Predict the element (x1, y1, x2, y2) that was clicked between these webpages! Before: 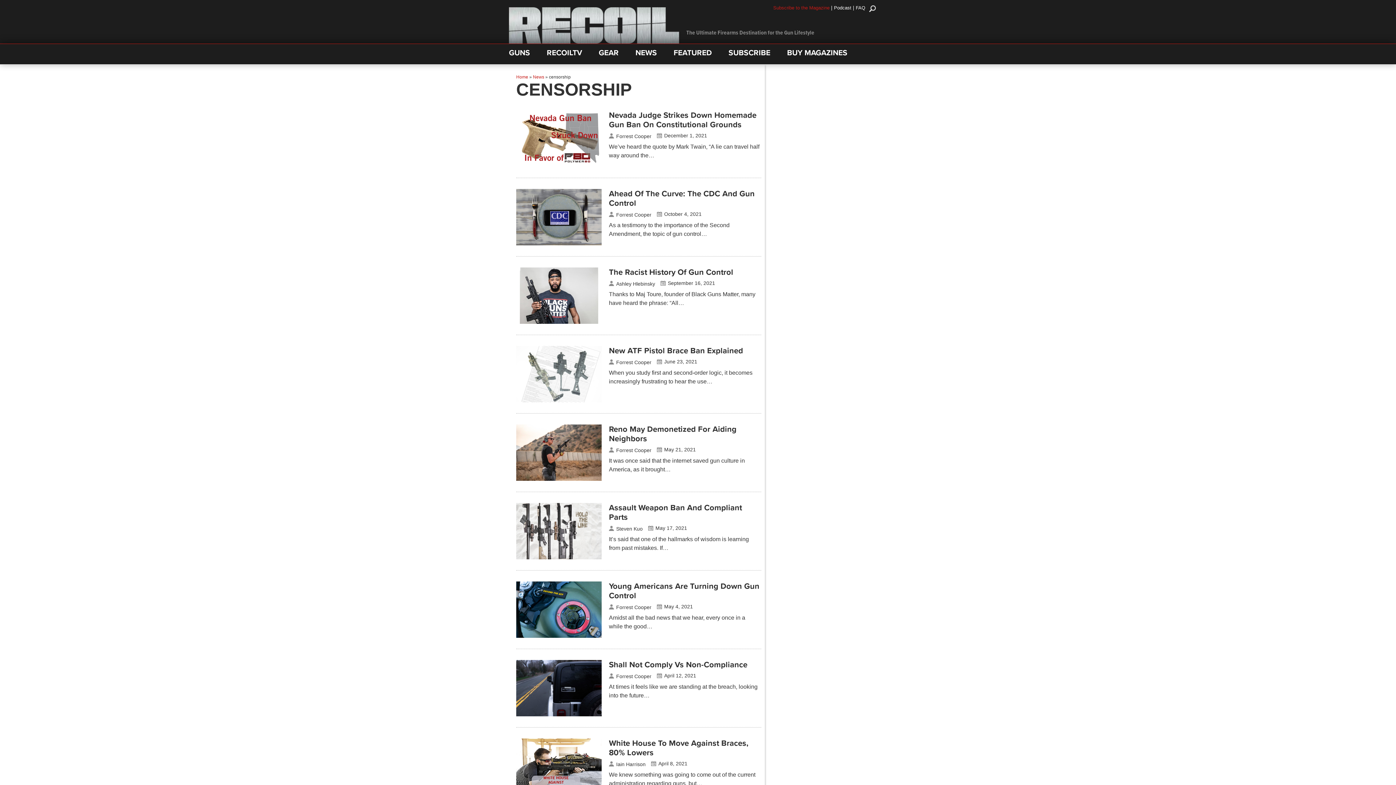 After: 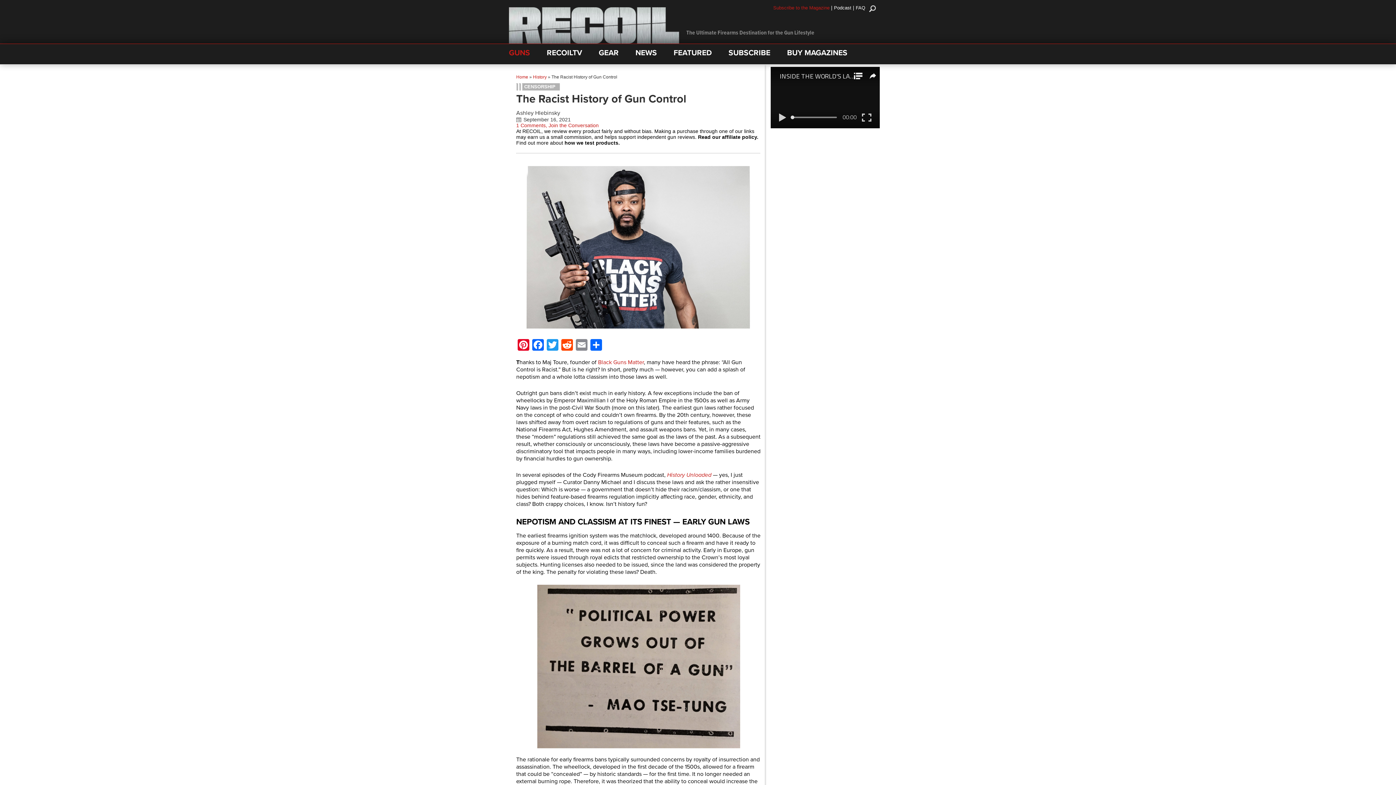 Action: bbox: (516, 352, 601, 357)